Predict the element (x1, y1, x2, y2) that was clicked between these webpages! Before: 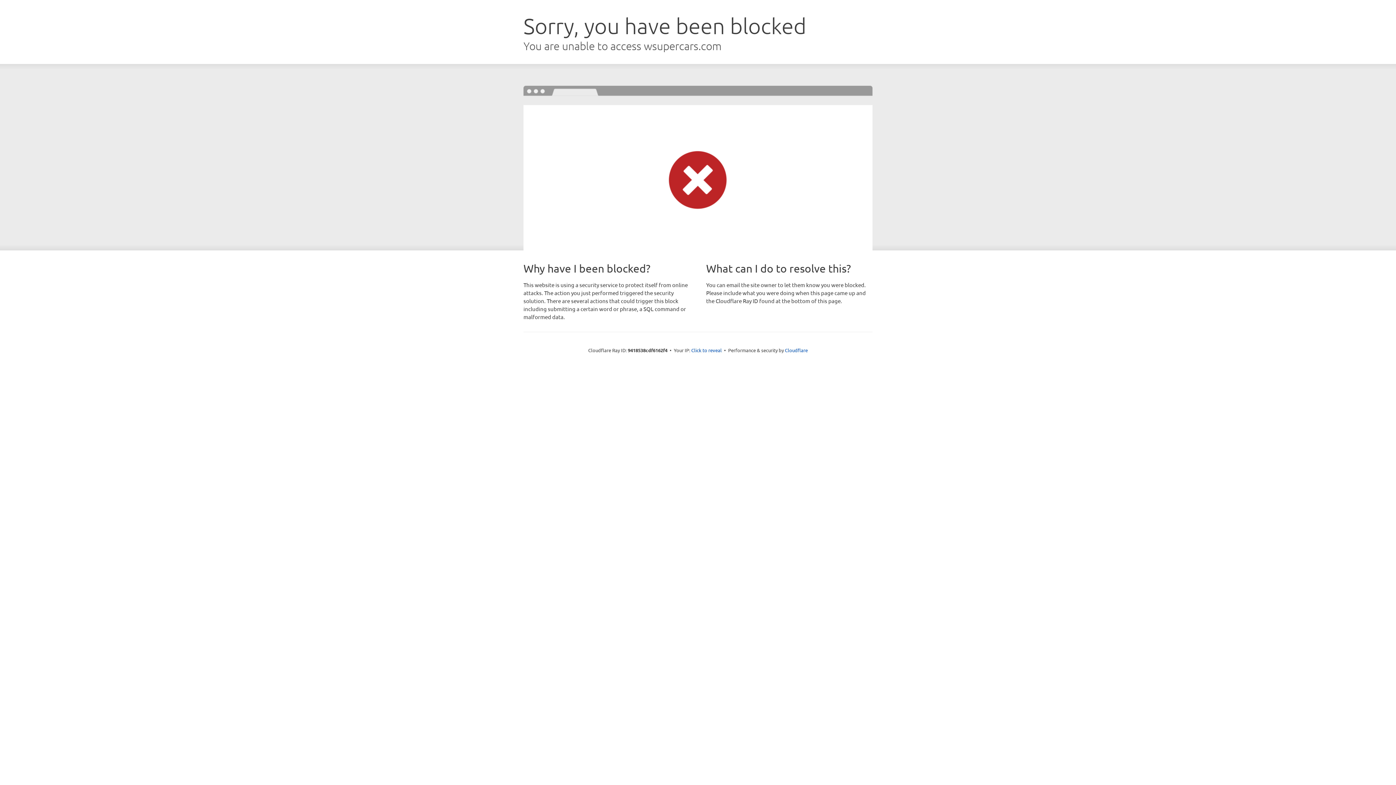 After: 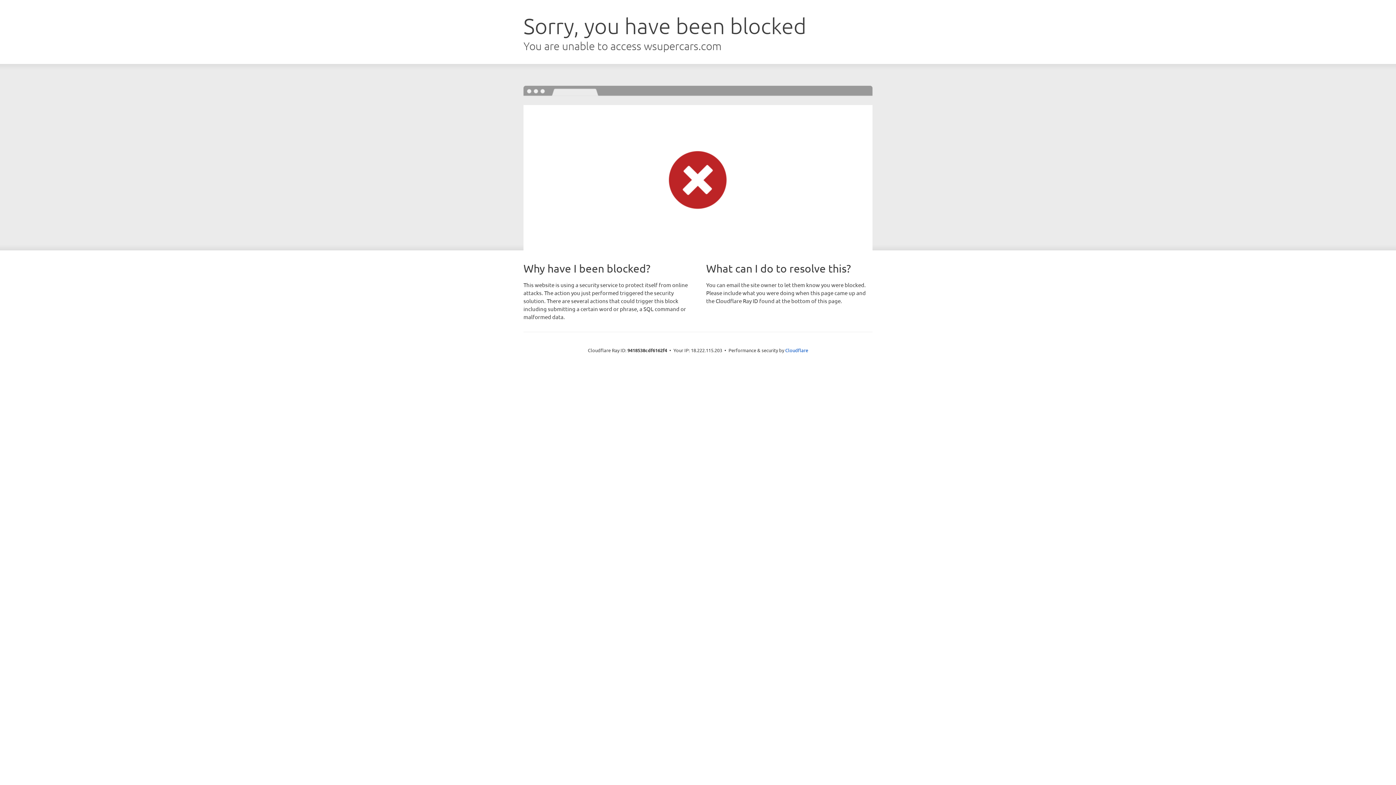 Action: label: Click to reveal bbox: (691, 346, 722, 353)